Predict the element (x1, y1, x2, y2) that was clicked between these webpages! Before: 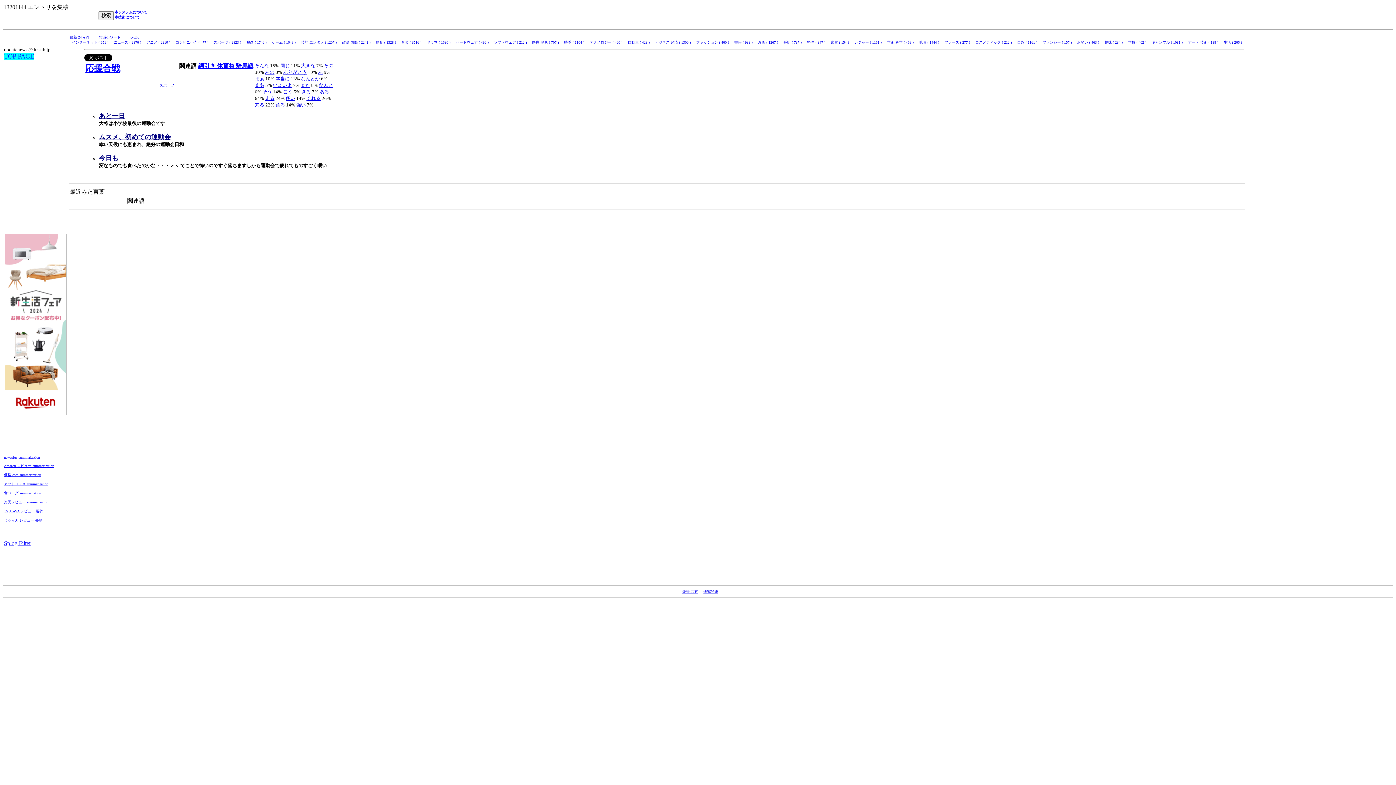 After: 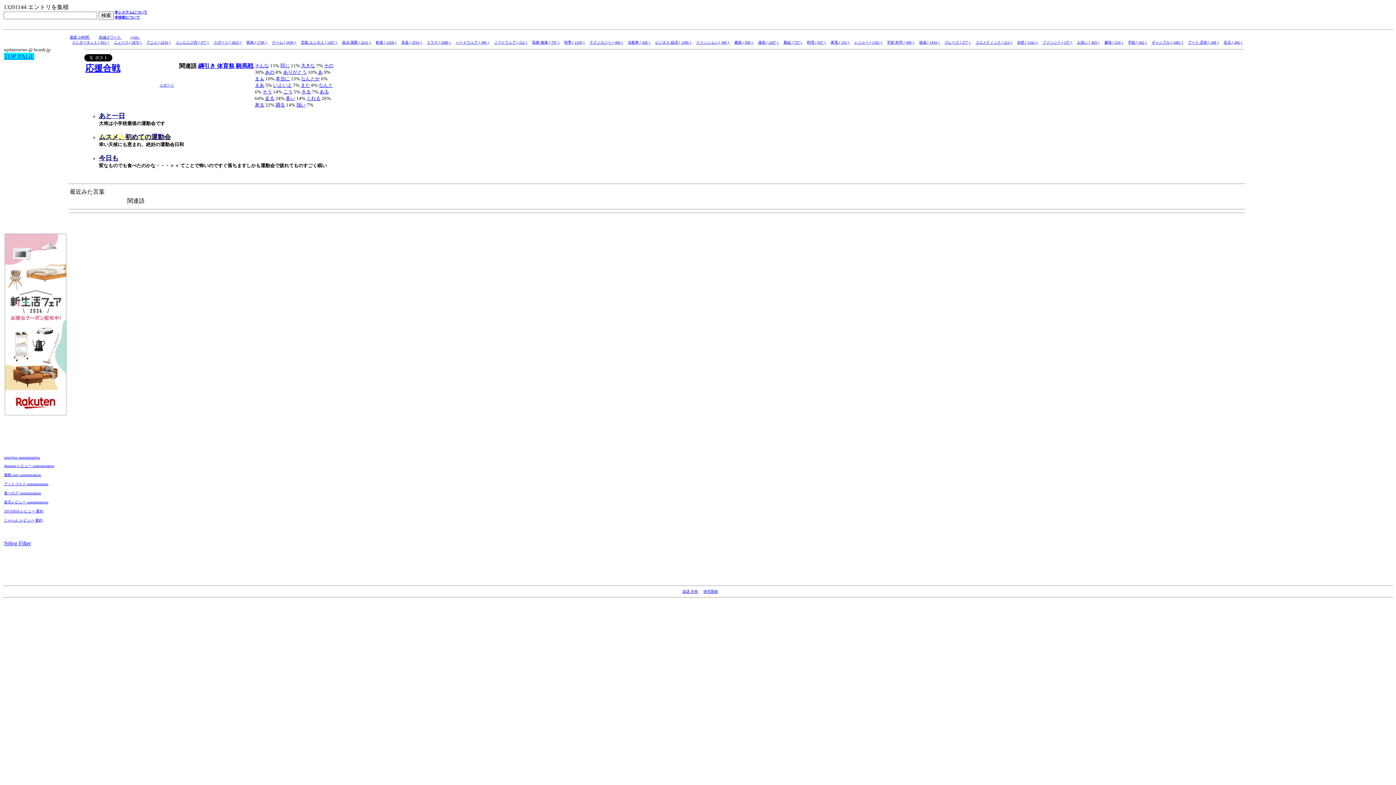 Action: bbox: (98, 134, 170, 140) label: ムスメ、初めての運動会